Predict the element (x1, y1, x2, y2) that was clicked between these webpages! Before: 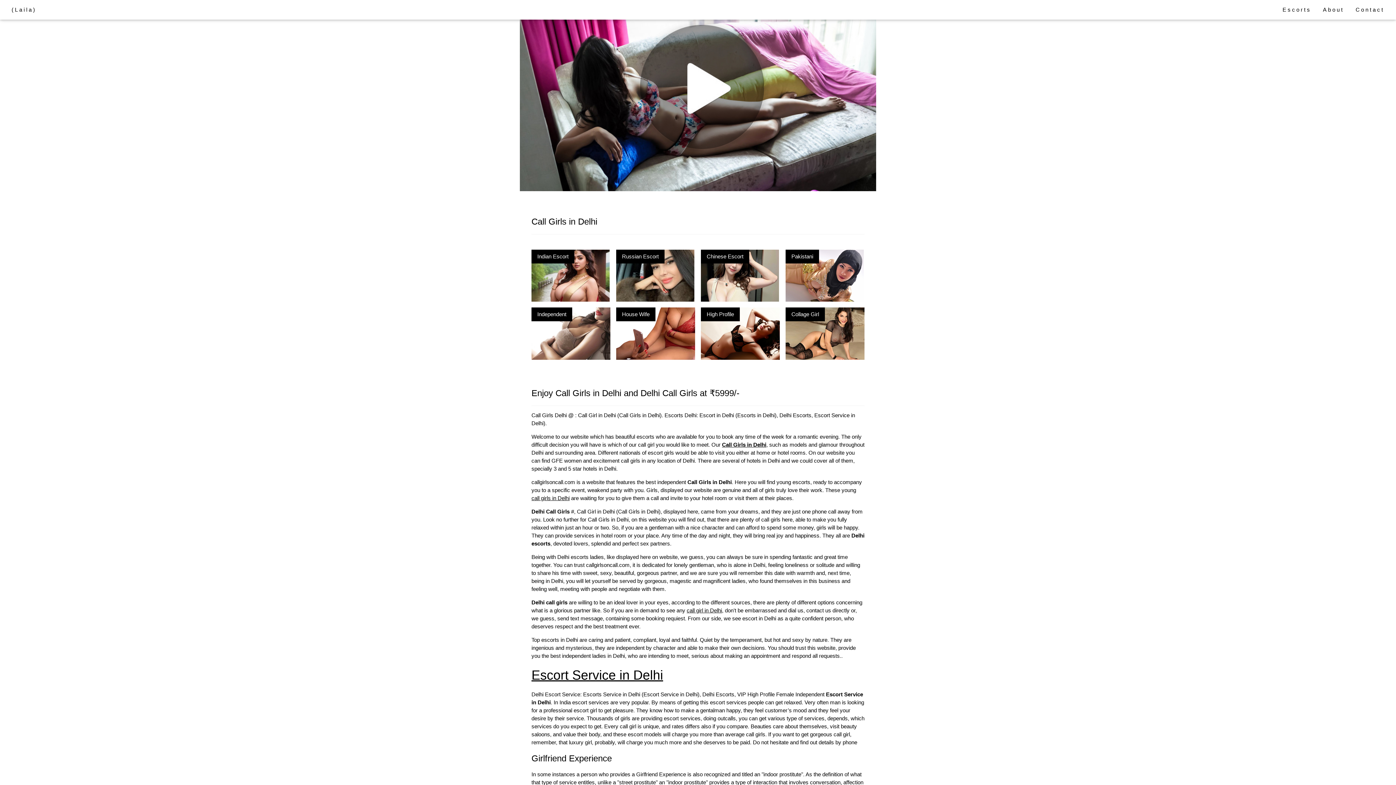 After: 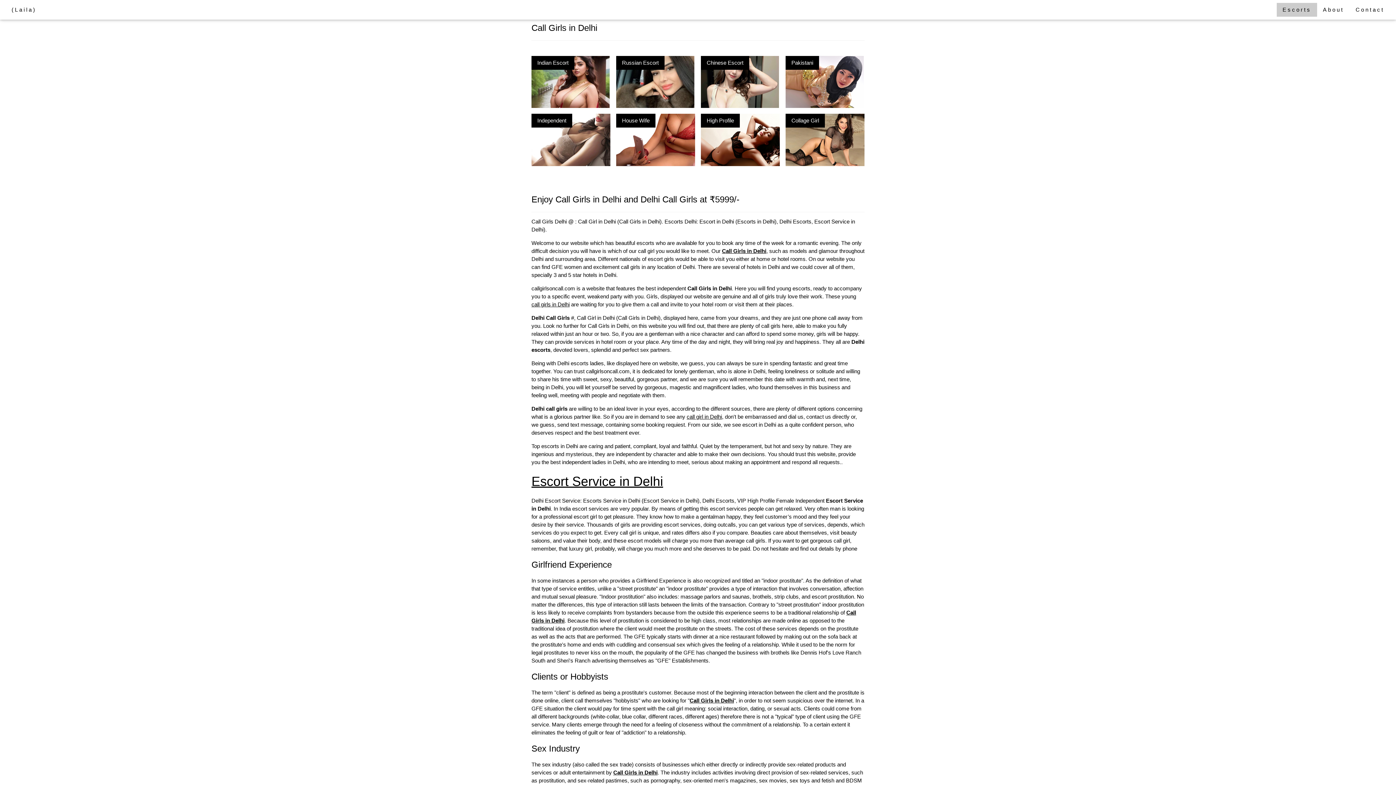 Action: label: Escorts bbox: (1277, 2, 1317, 16)